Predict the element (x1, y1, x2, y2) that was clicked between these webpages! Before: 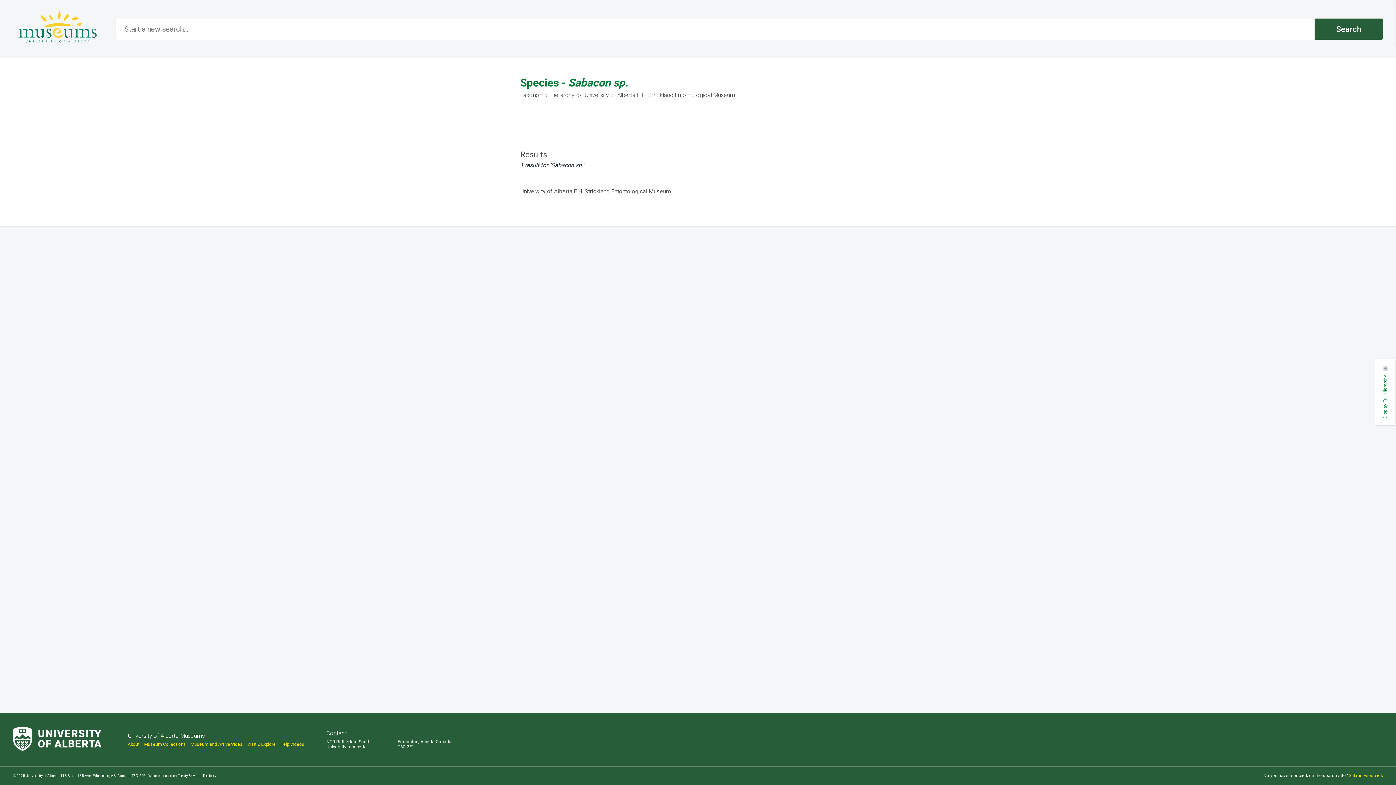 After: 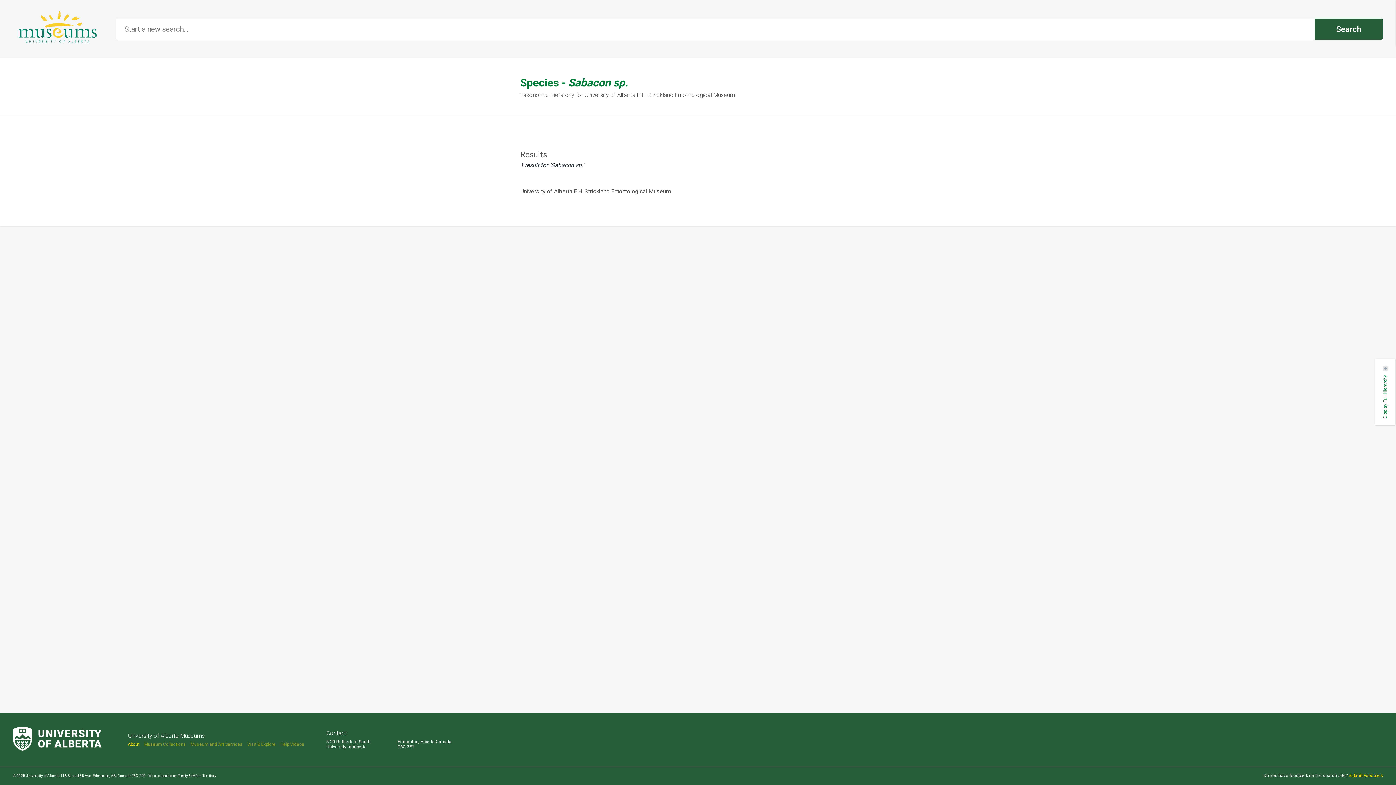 Action: label: About bbox: (127, 742, 139, 747)